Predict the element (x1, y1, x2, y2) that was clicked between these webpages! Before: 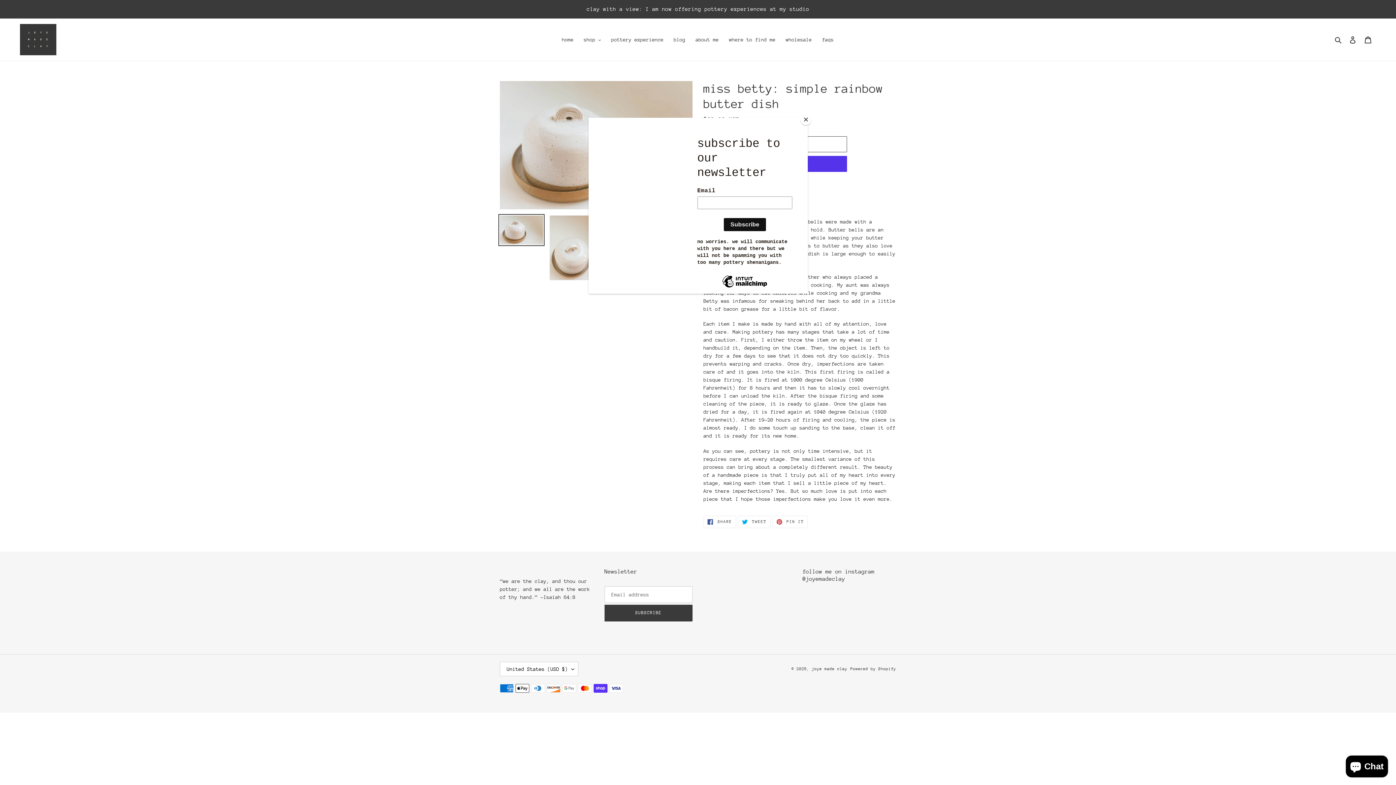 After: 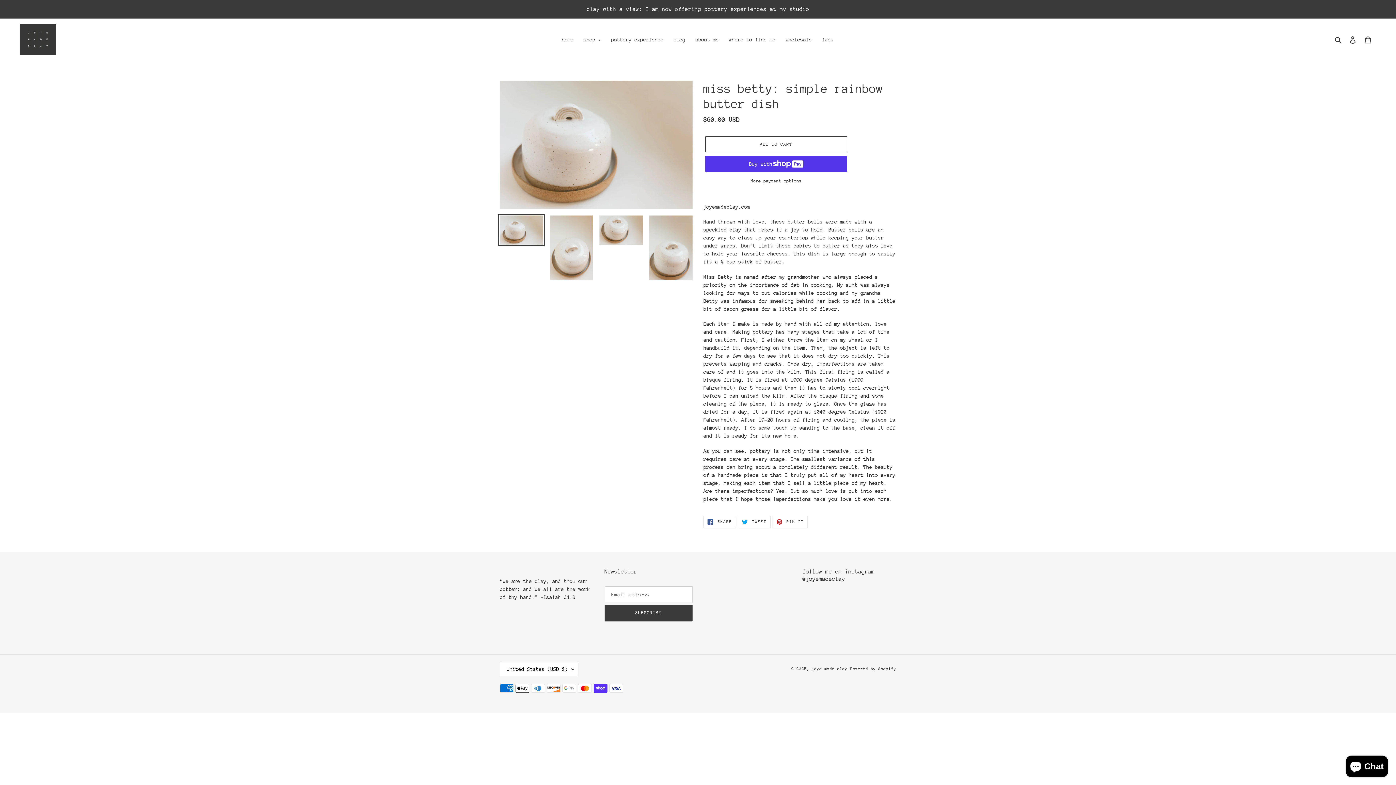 Action: label: Close bbox: (800, 114, 811, 125)